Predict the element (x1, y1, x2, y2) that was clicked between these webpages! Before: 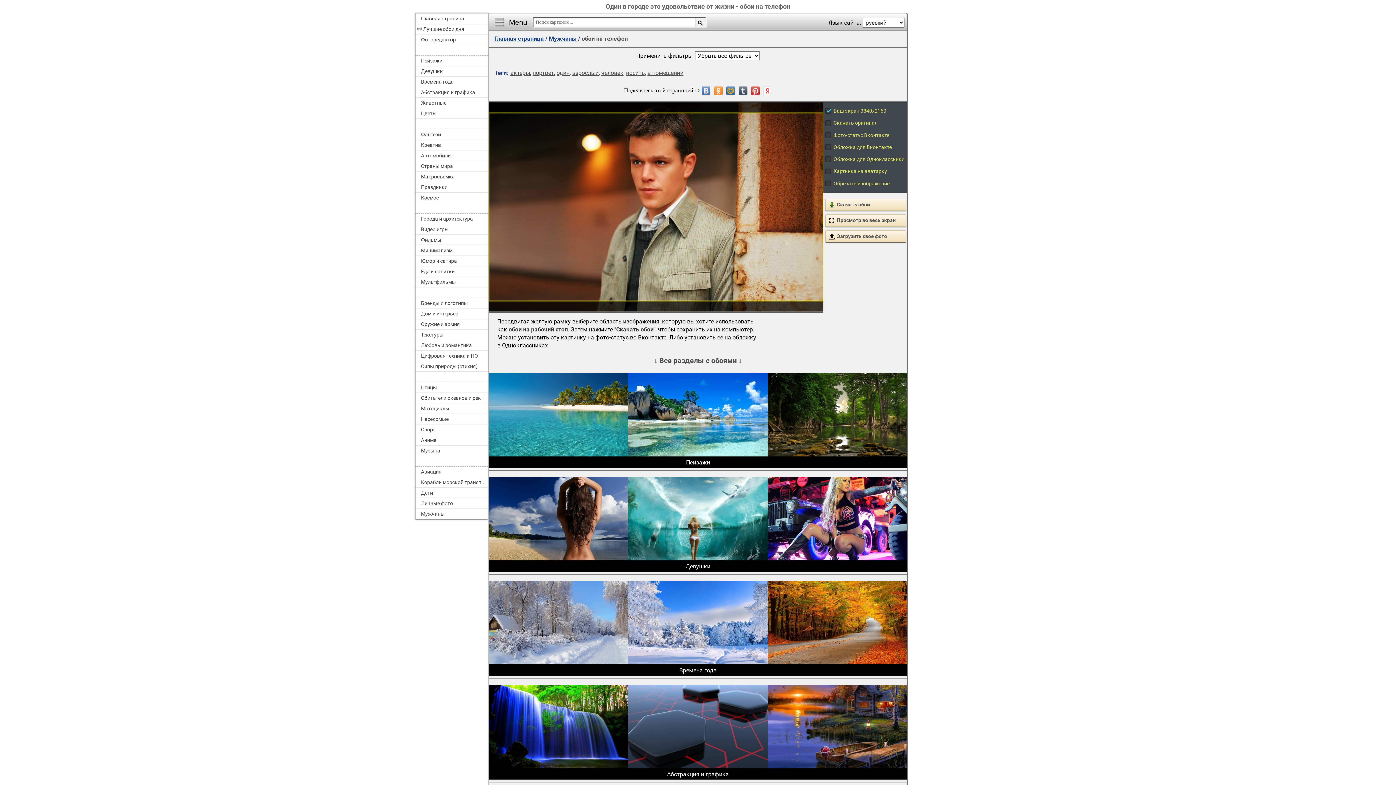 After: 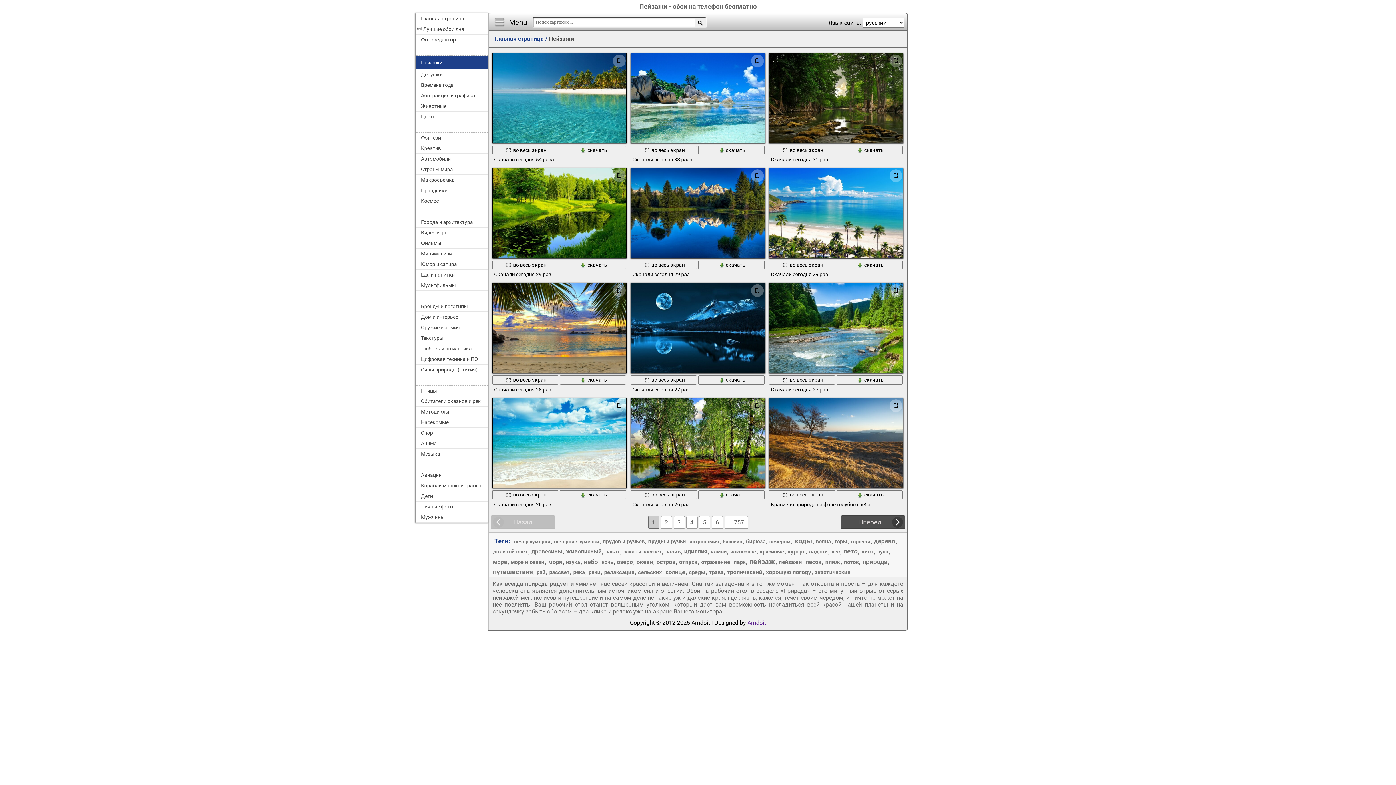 Action: bbox: (415, 55, 488, 66) label: Пейзажи